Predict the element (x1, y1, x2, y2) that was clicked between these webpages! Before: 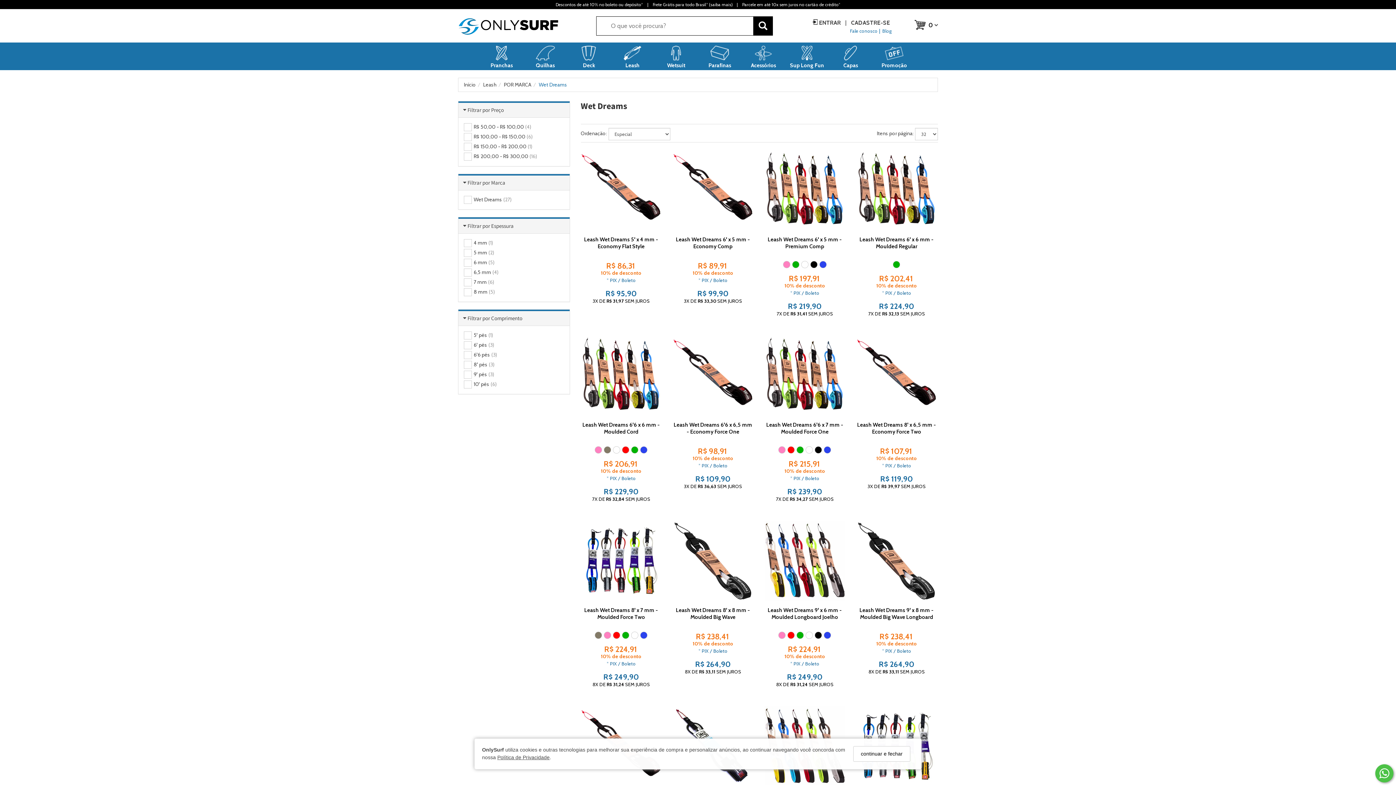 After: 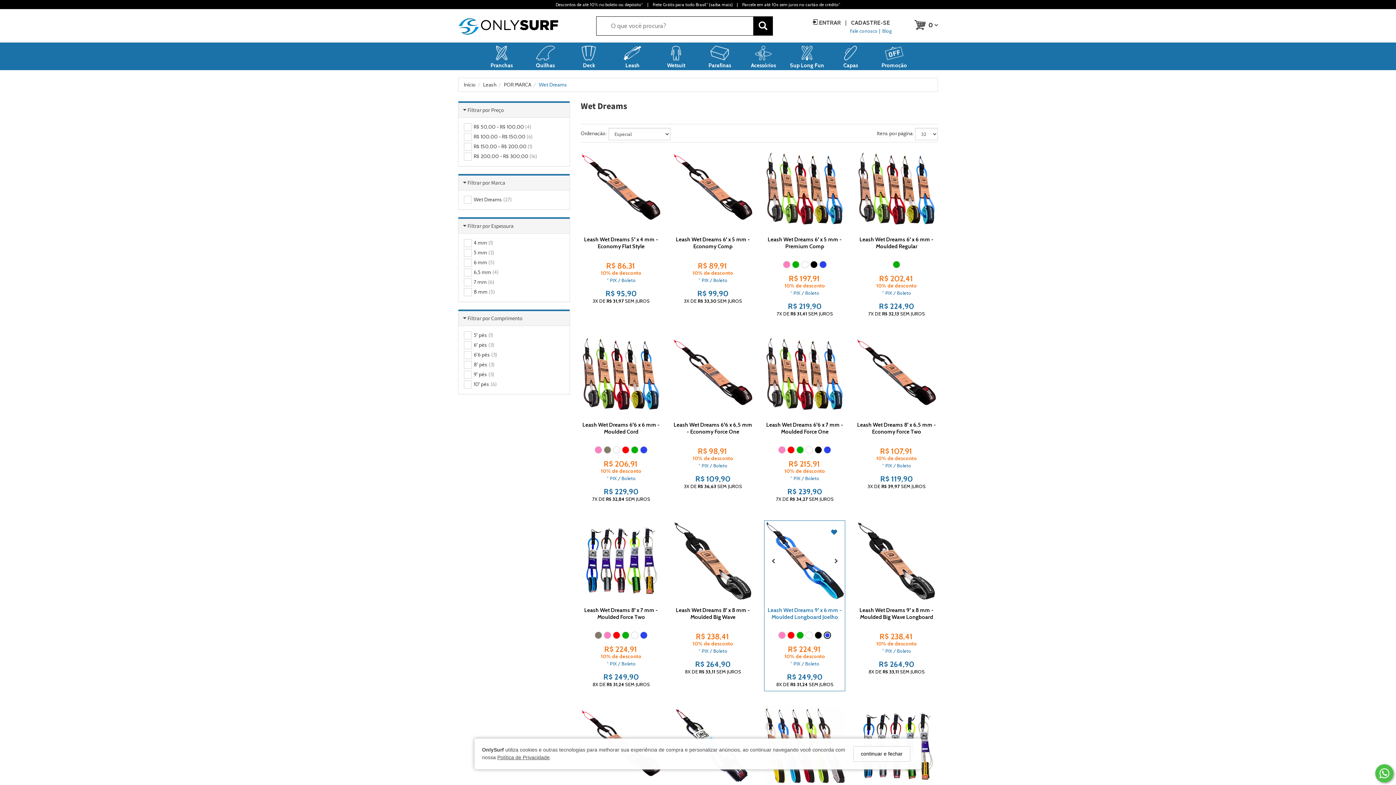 Action: bbox: (824, 632, 831, 639)